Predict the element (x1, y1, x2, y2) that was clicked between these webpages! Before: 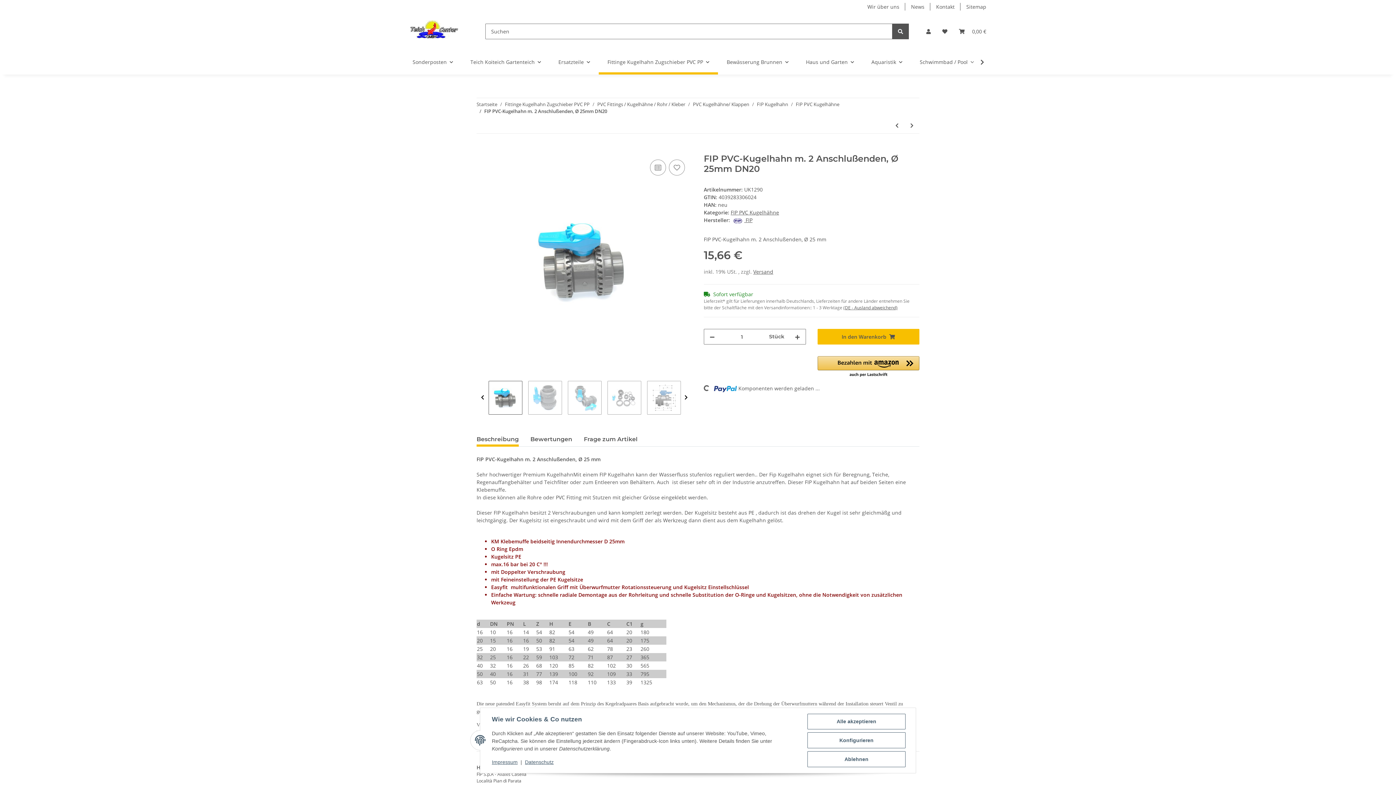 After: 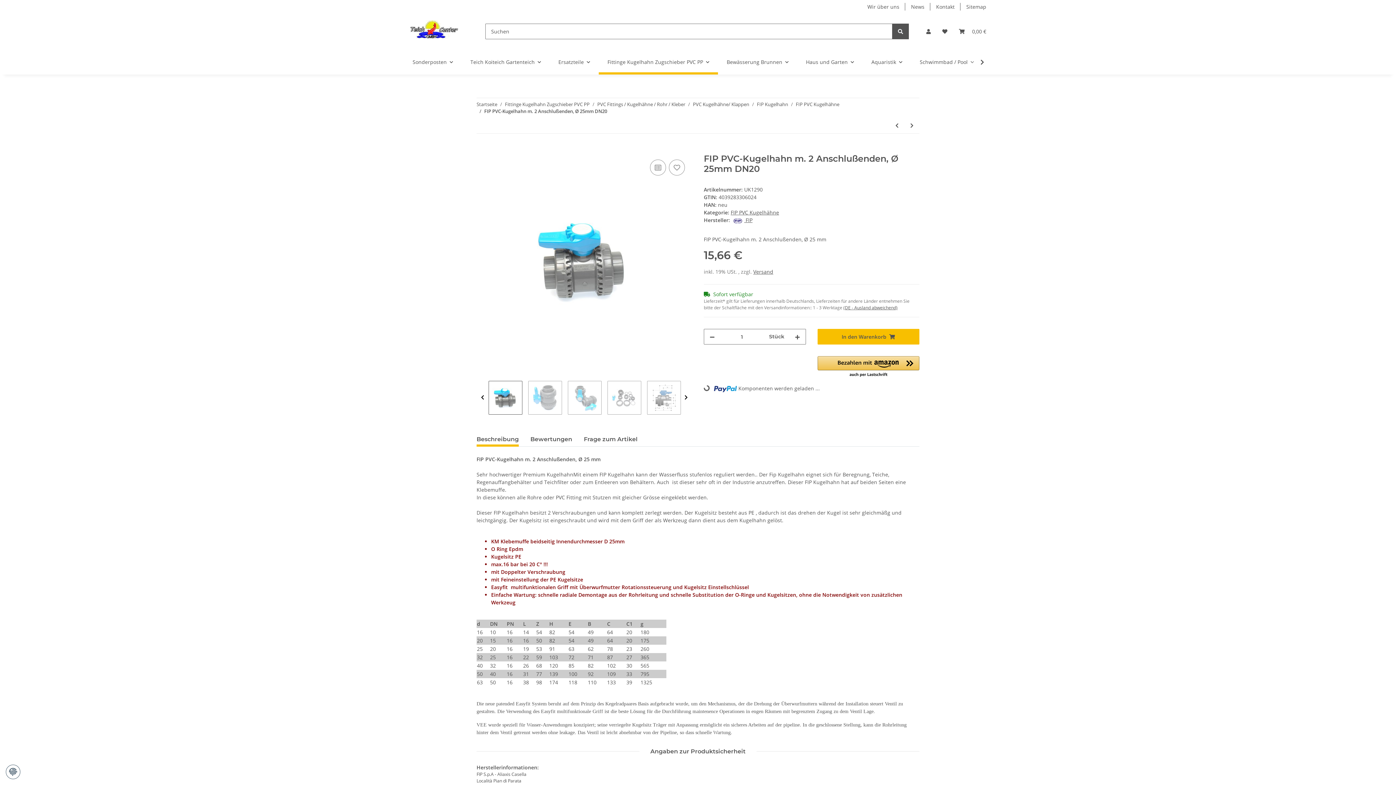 Action: label: Ablehnen bbox: (807, 751, 905, 767)